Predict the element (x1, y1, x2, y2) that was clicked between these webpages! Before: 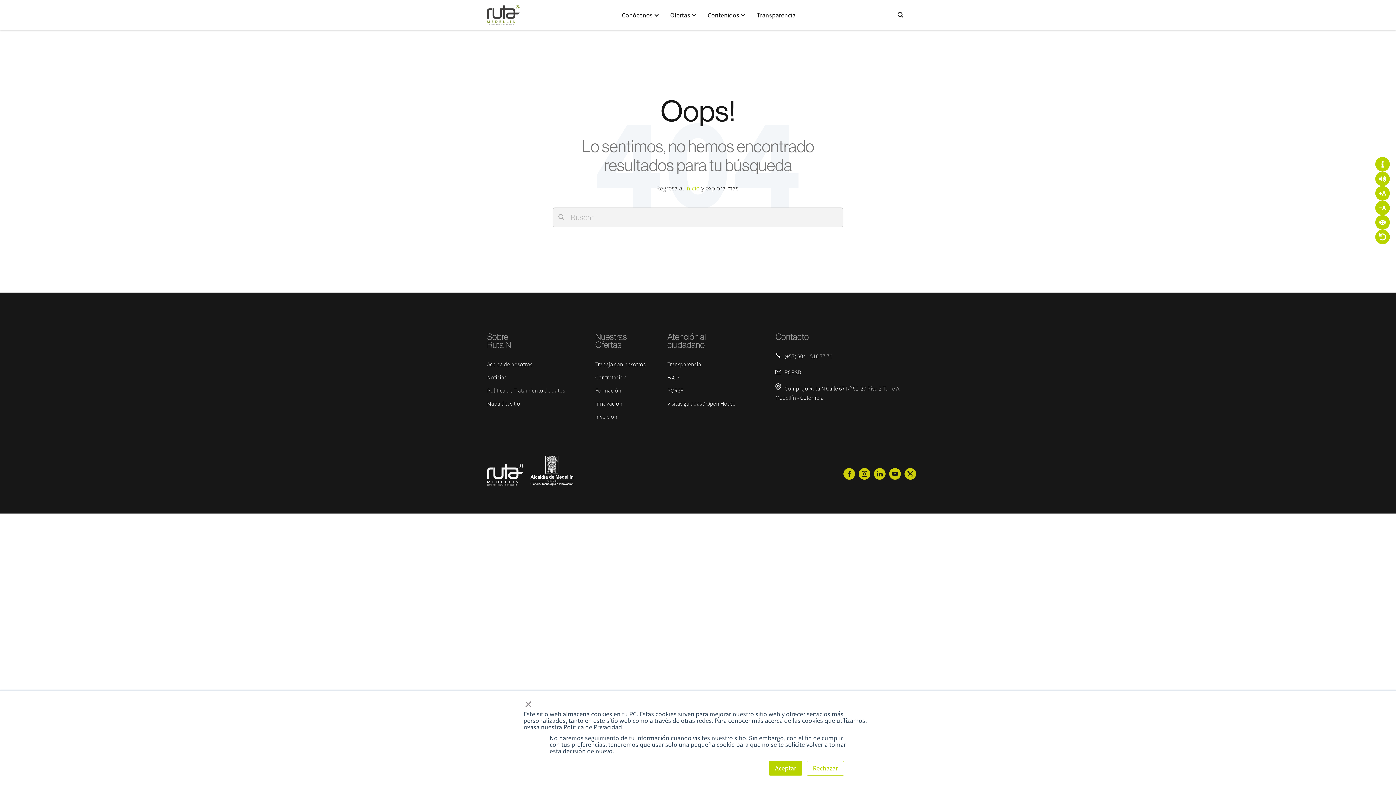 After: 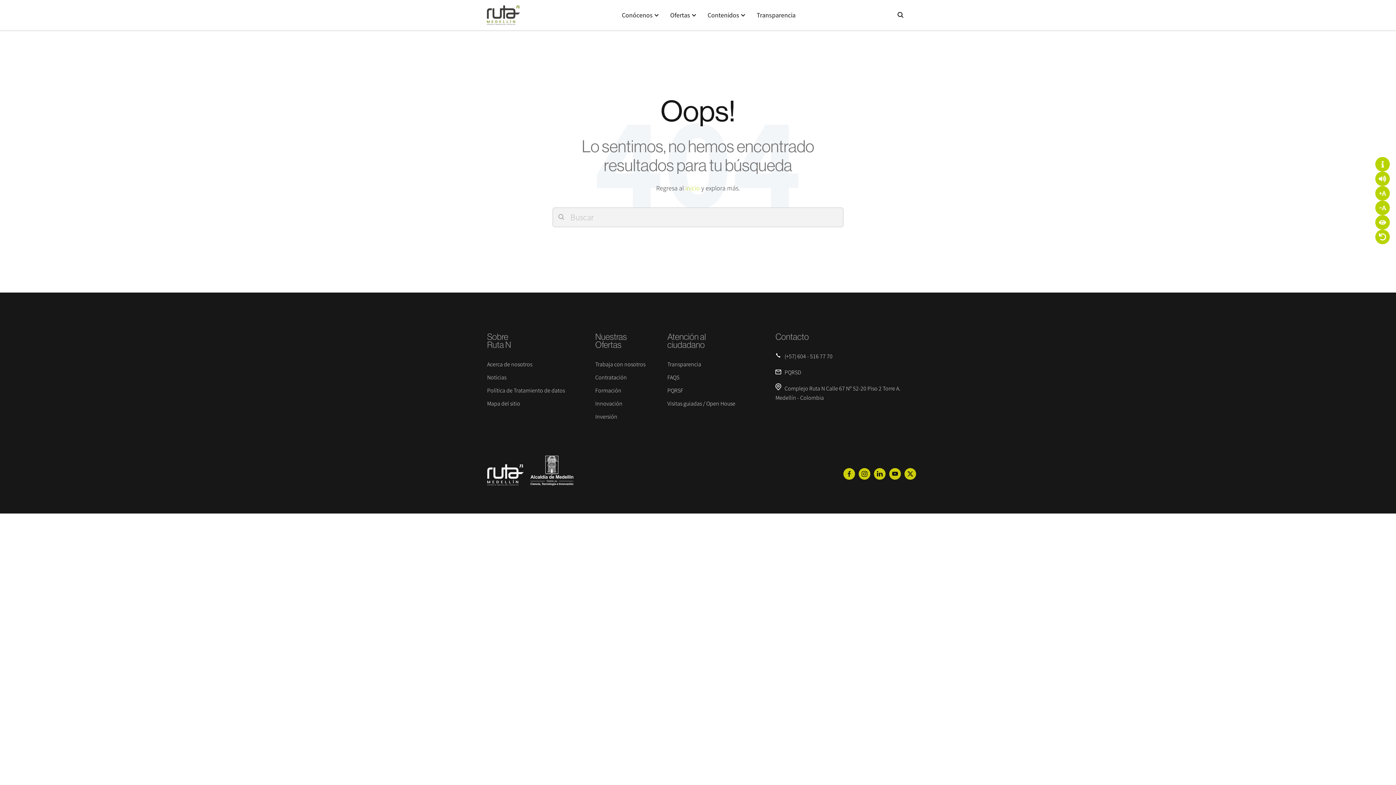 Action: bbox: (769, 761, 802, 776) label: Aceptar